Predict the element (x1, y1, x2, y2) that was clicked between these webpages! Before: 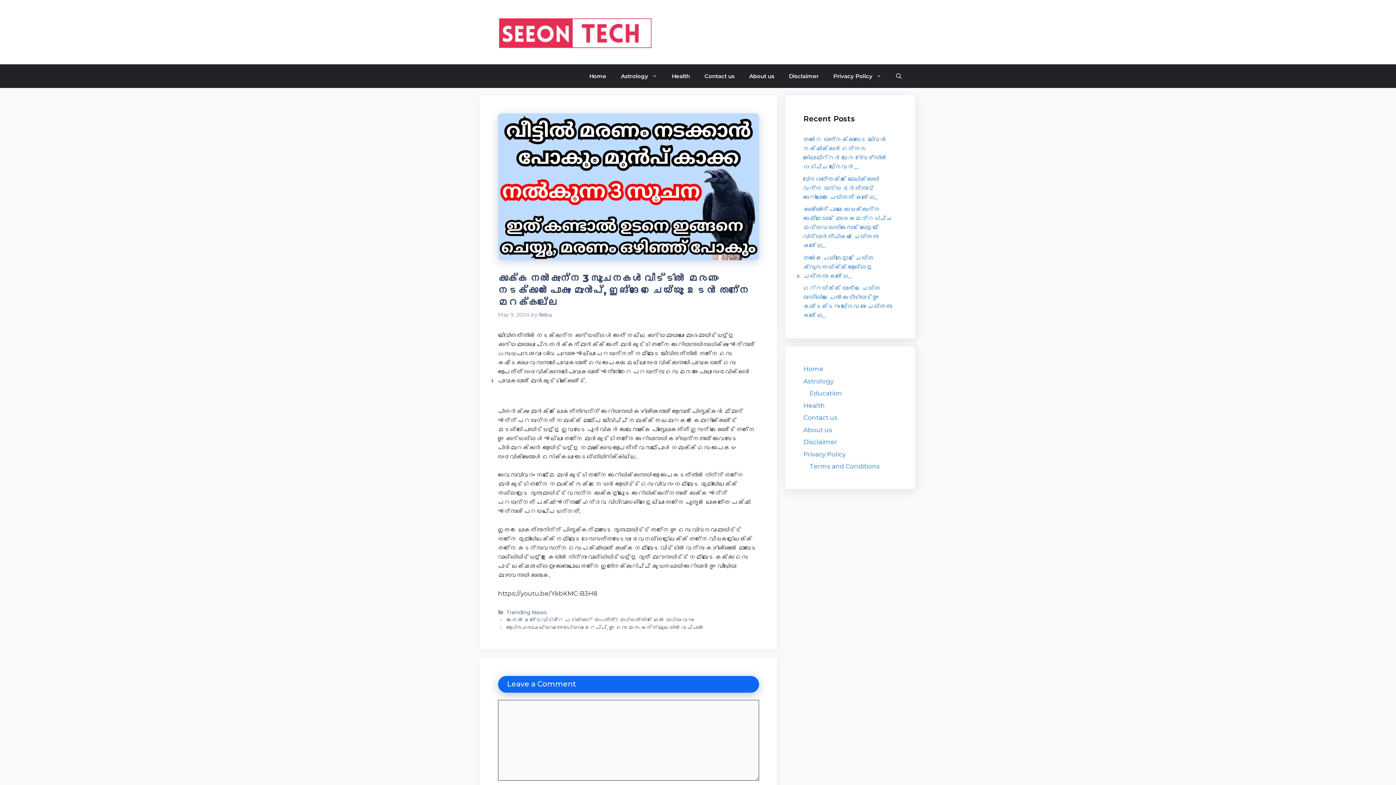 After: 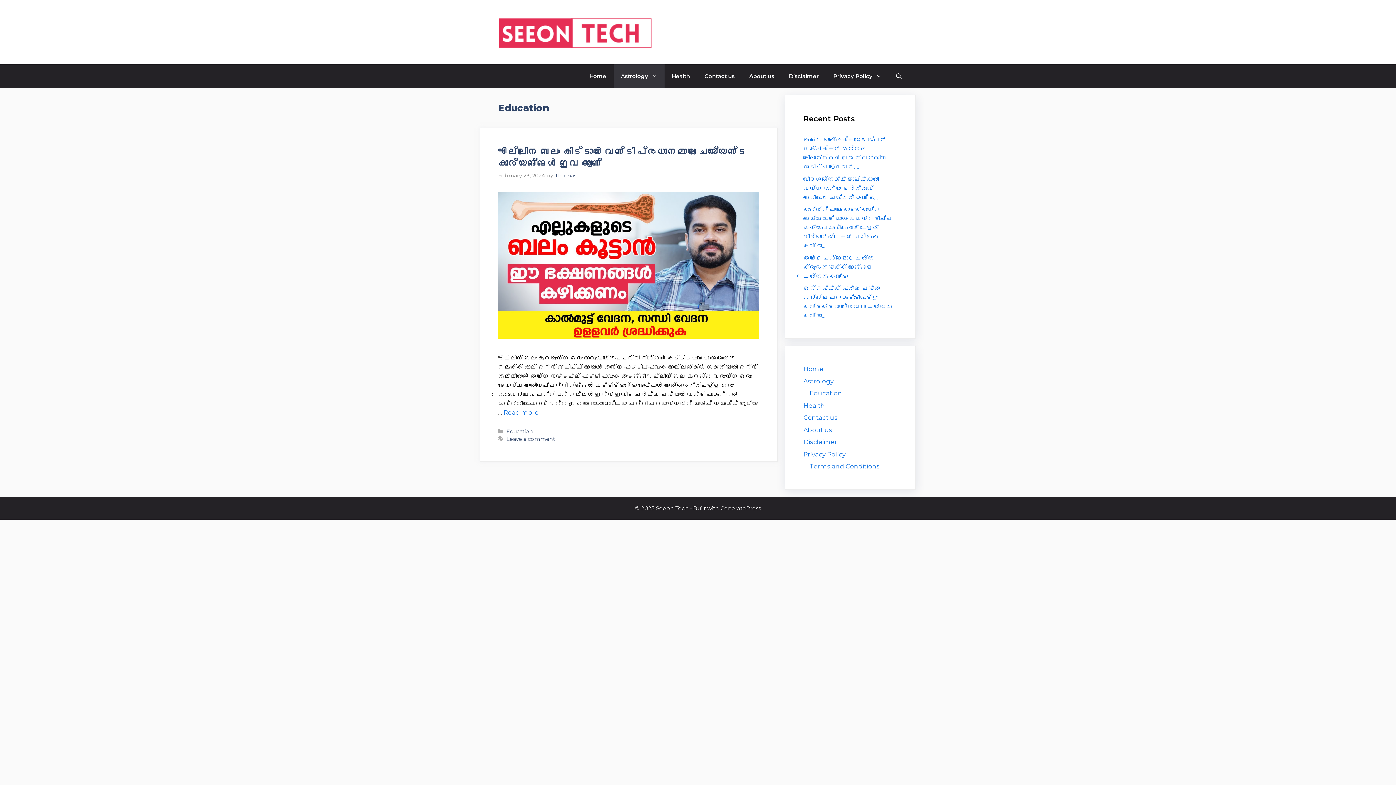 Action: label: Education bbox: (809, 389, 842, 397)